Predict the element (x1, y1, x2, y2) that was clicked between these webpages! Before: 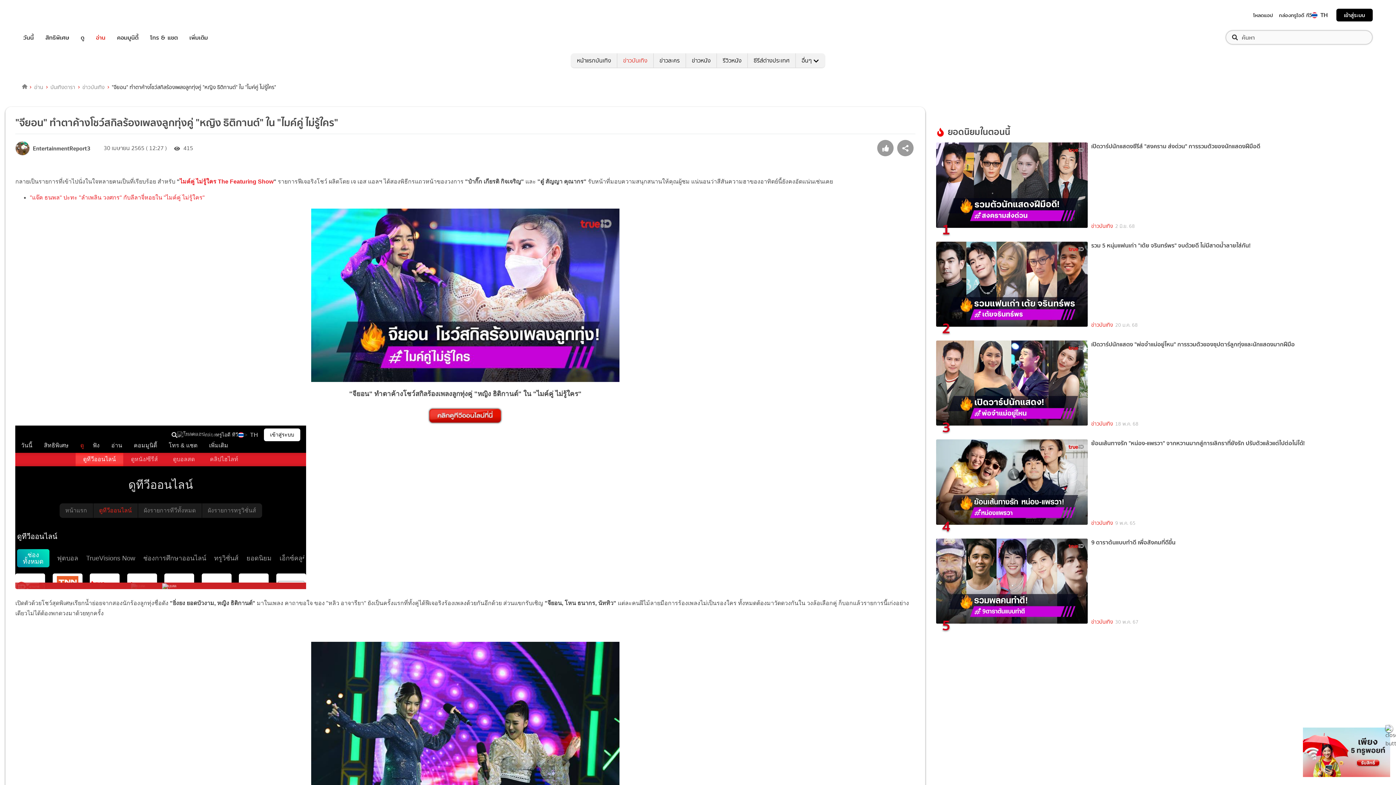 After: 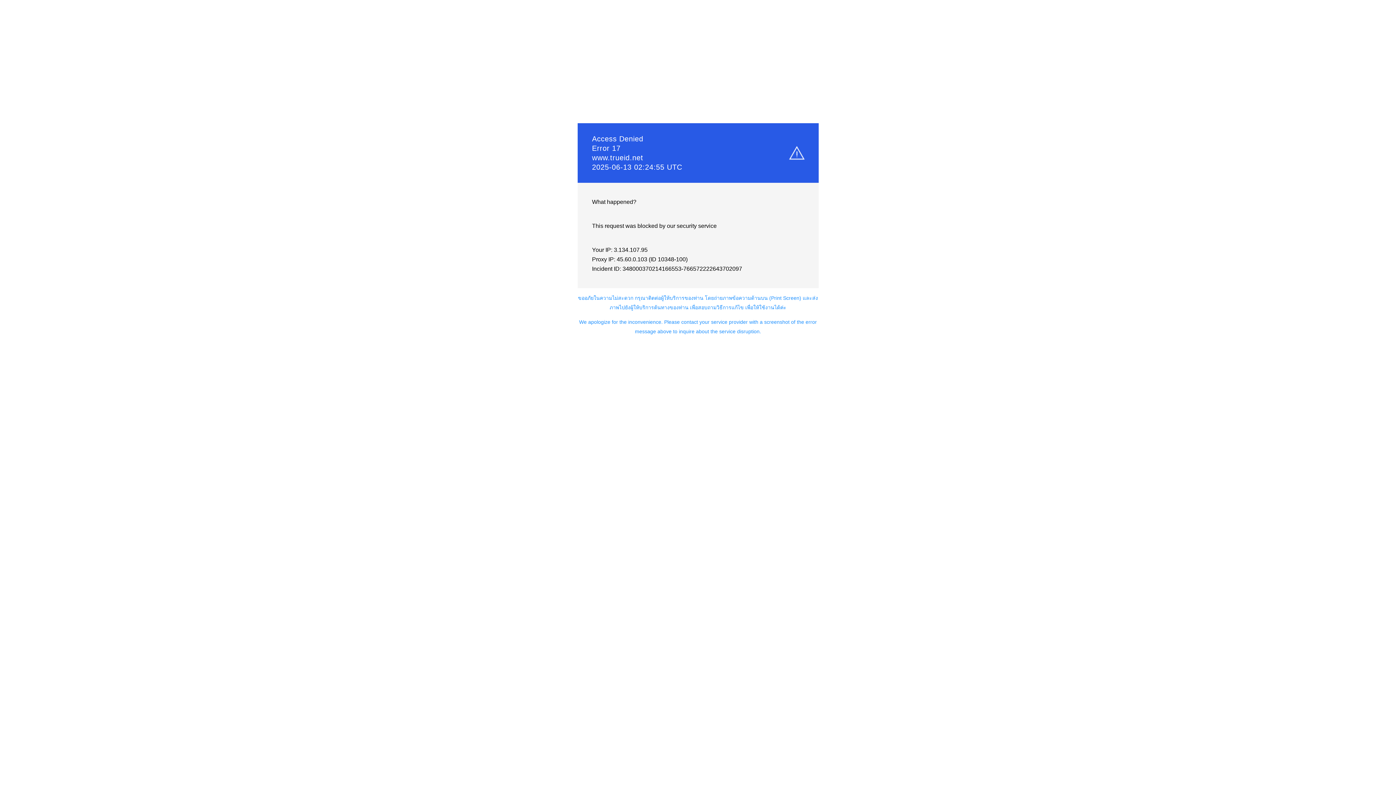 Action: label: วันนี้ bbox: (23, 32, 33, 42)